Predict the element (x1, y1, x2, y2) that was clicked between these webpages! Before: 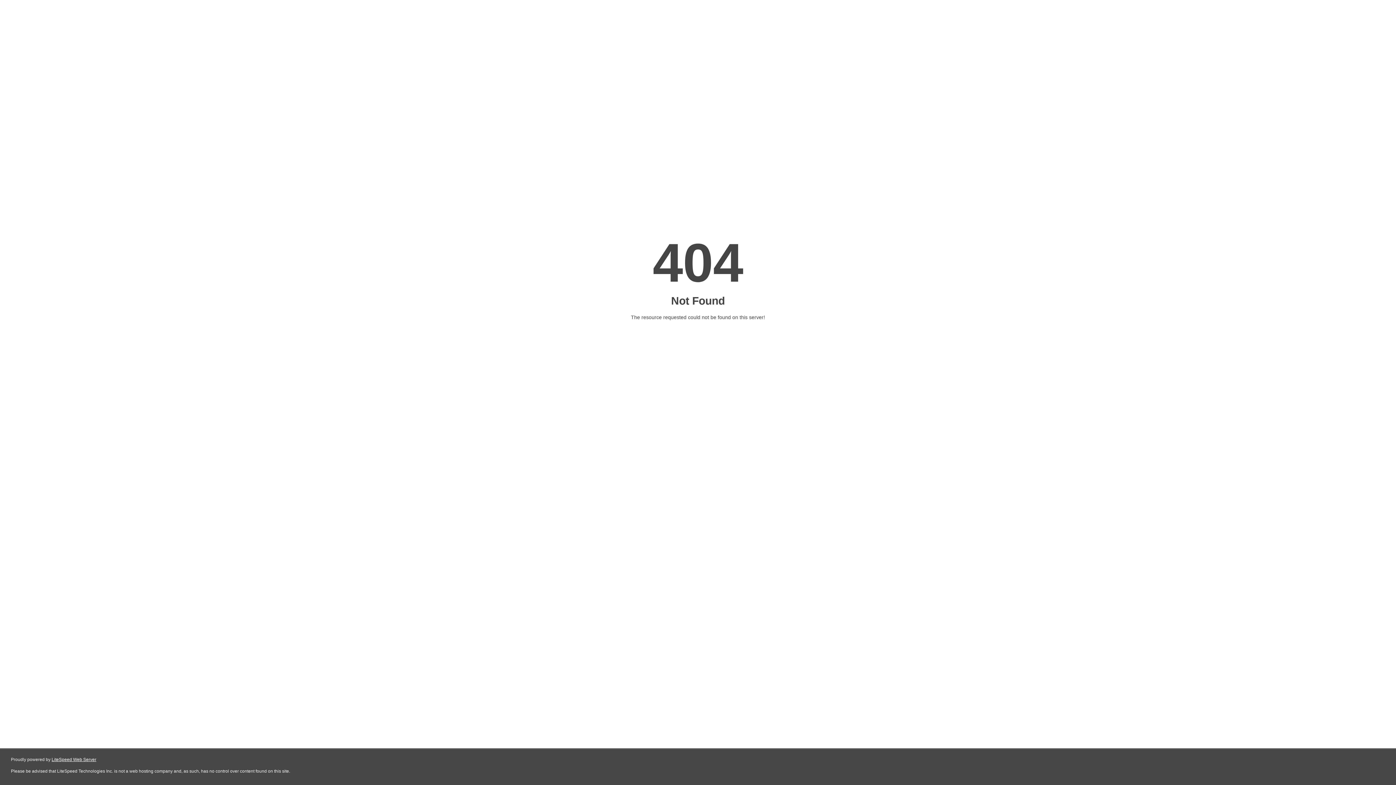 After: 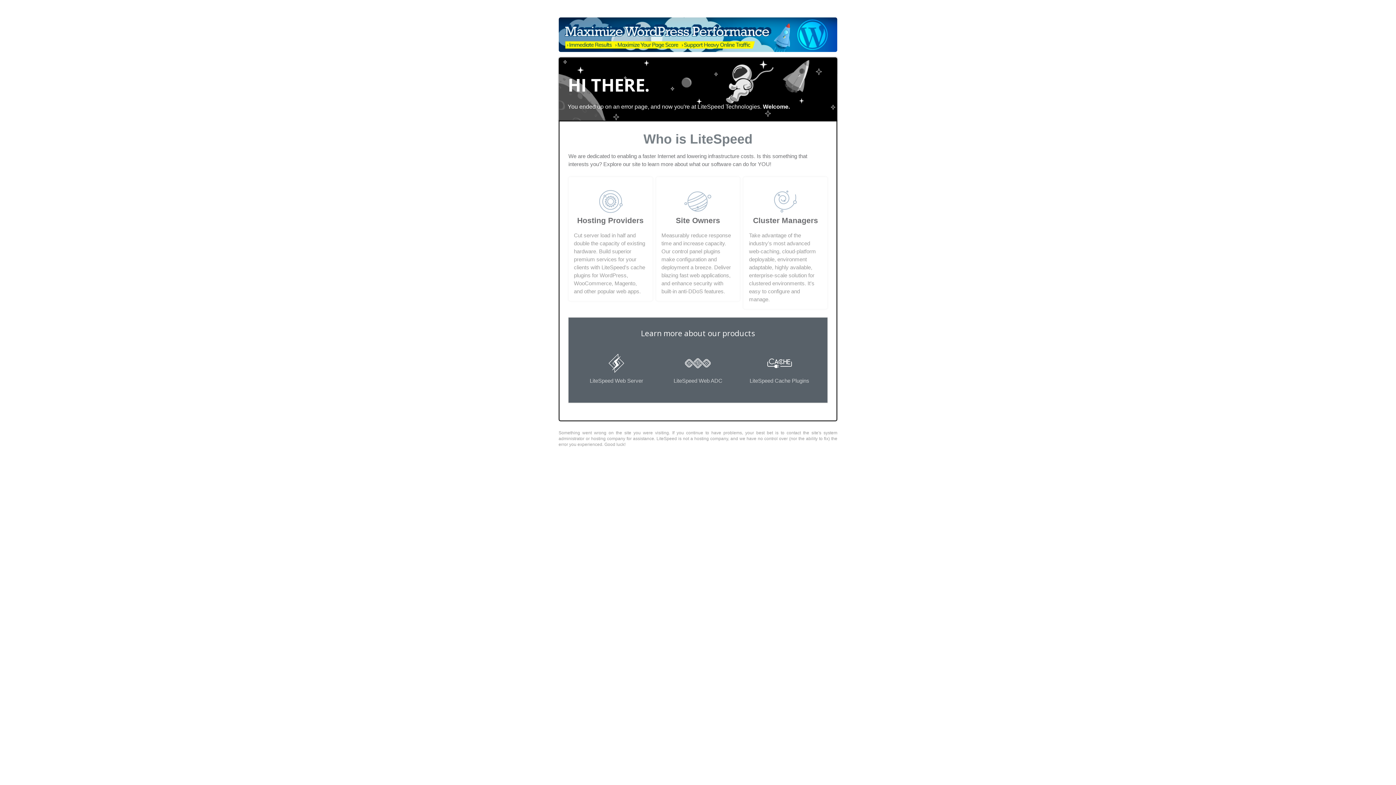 Action: label: LiteSpeed Web Server bbox: (51, 757, 96, 762)